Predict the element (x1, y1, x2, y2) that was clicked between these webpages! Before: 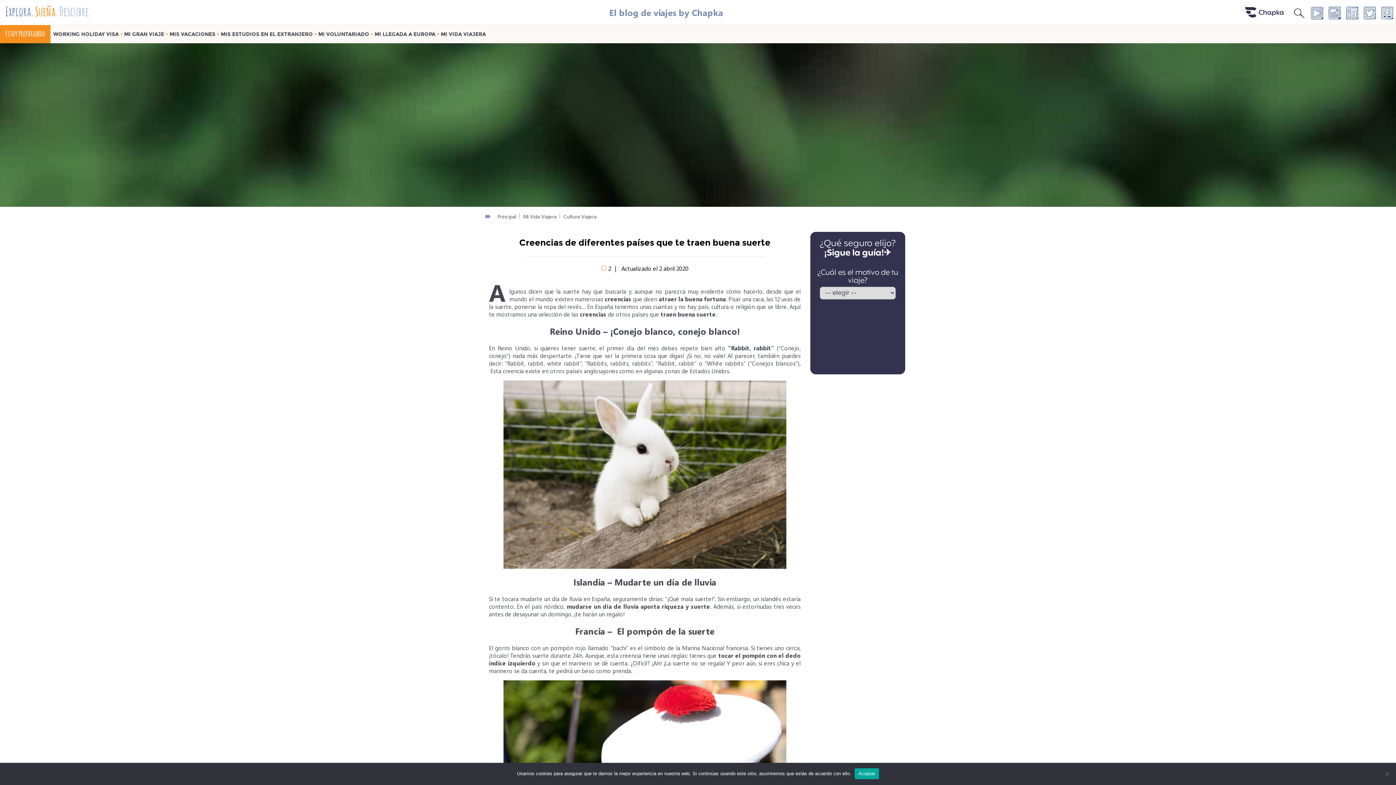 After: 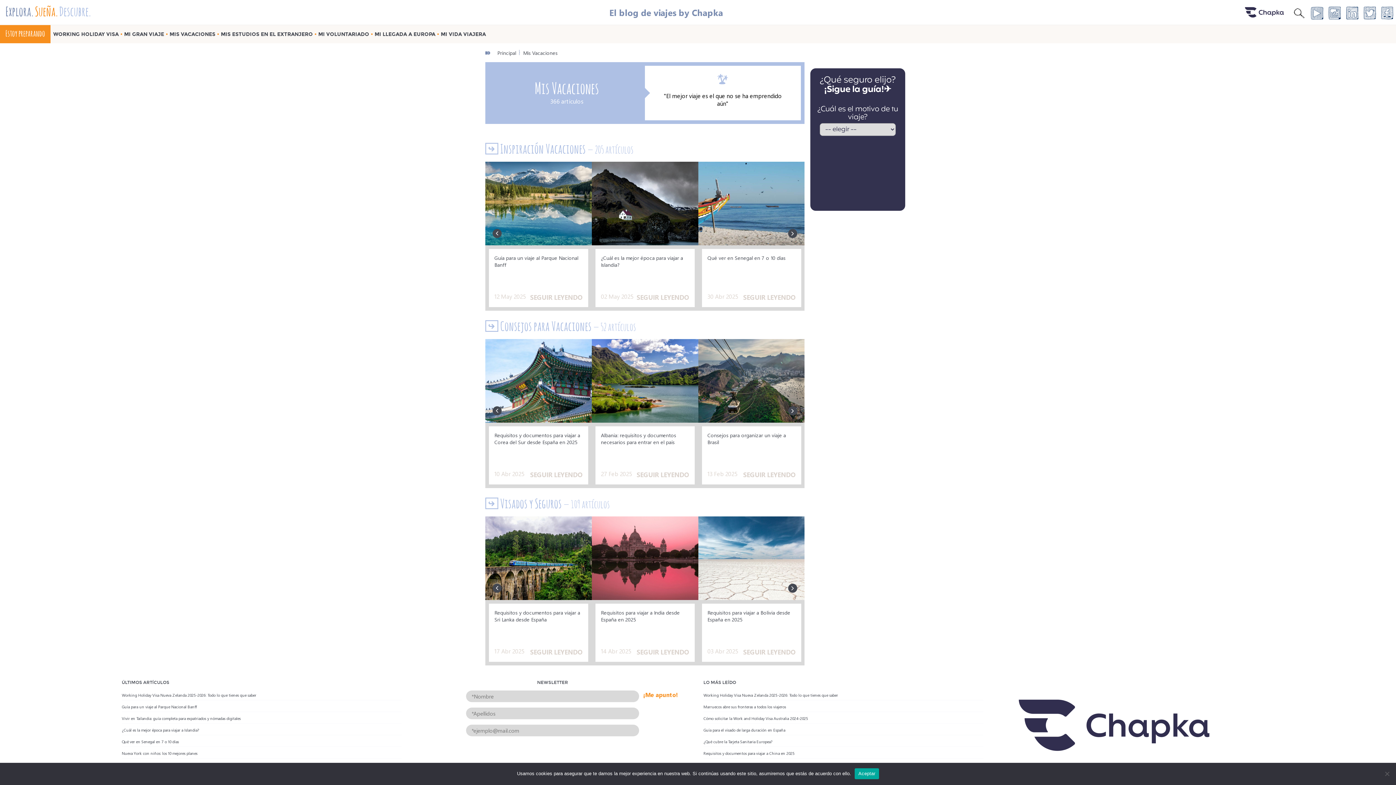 Action: label: MIS VACACIONES bbox: (169, 31, 215, 37)